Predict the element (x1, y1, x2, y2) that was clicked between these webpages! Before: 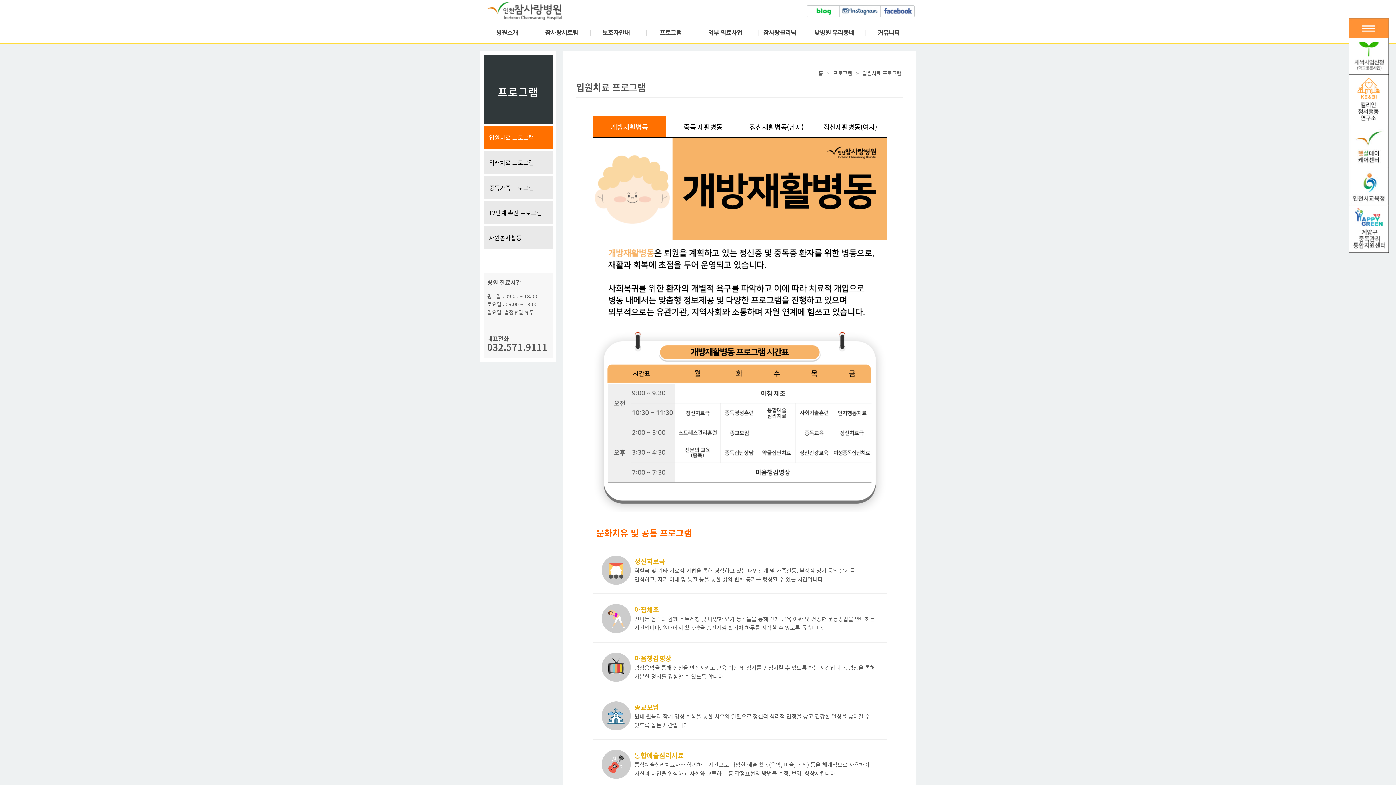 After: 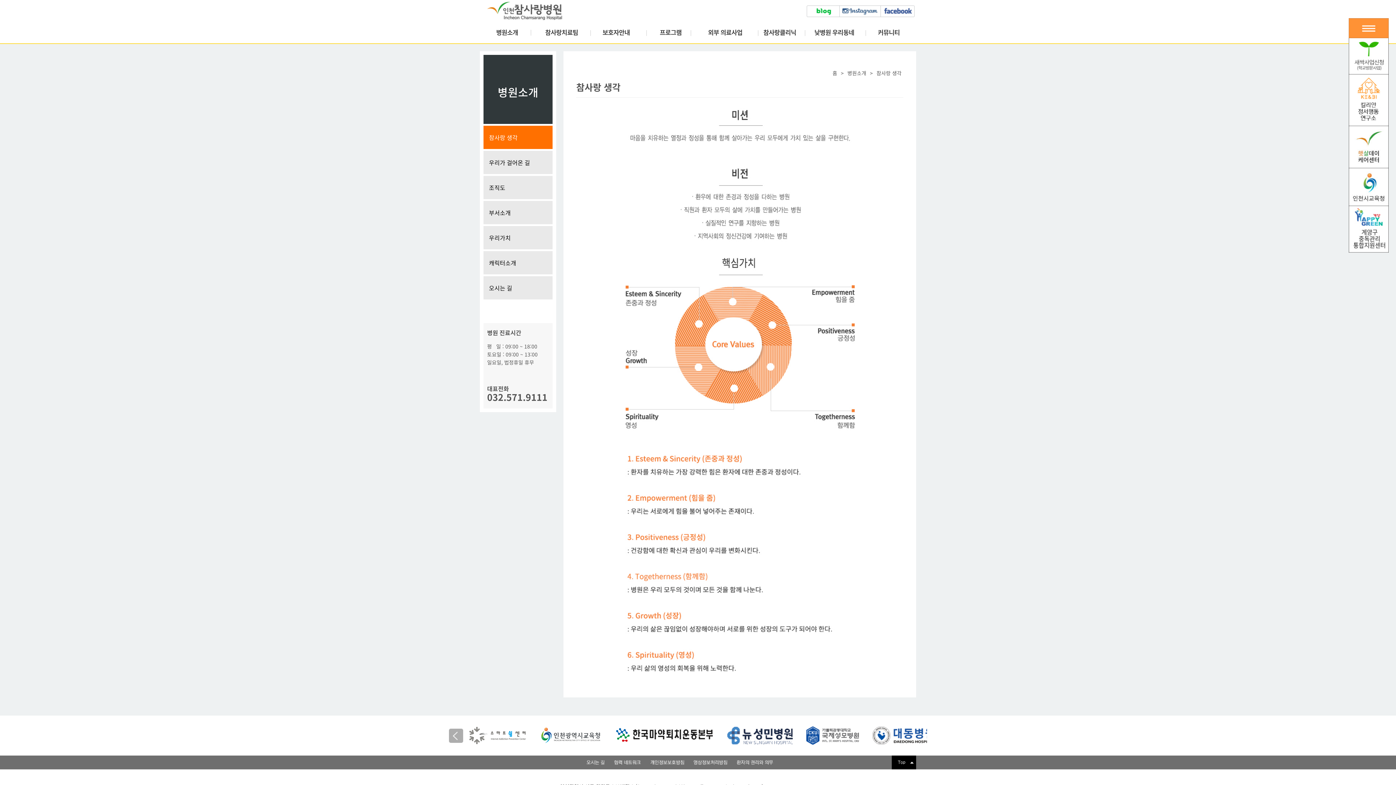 Action: label: 병원소개 bbox: (480, 14, 534, 44)